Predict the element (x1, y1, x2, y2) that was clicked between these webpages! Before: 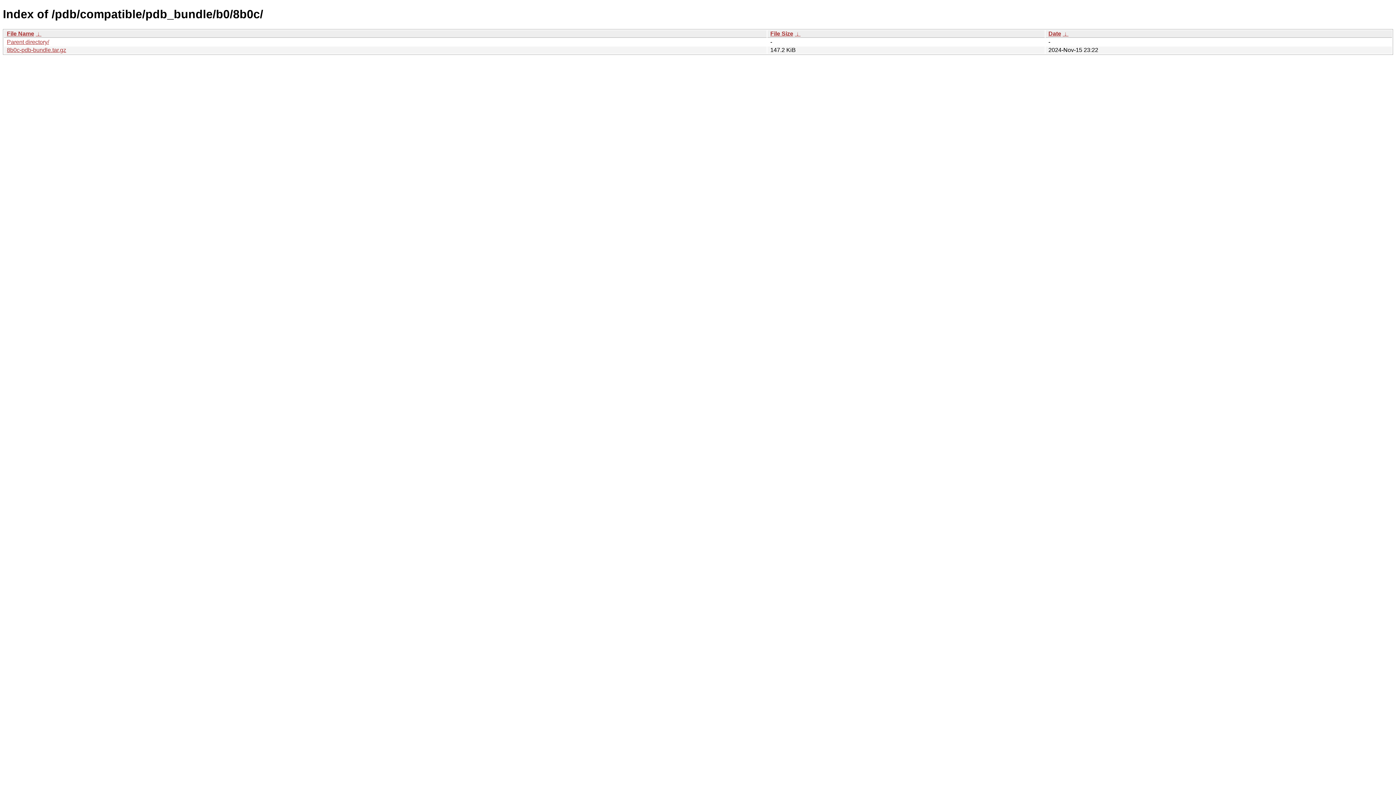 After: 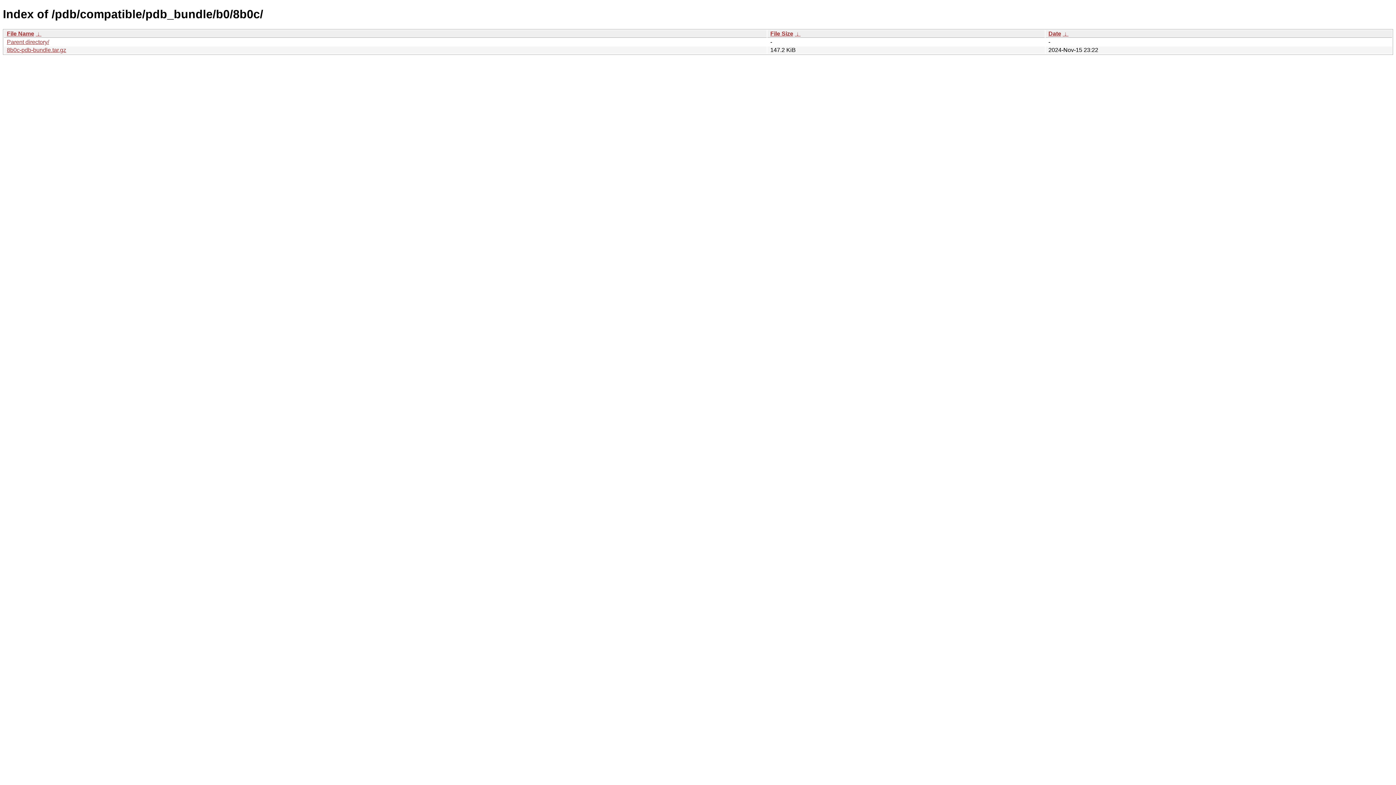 Action: label: Date bbox: (1048, 30, 1061, 36)